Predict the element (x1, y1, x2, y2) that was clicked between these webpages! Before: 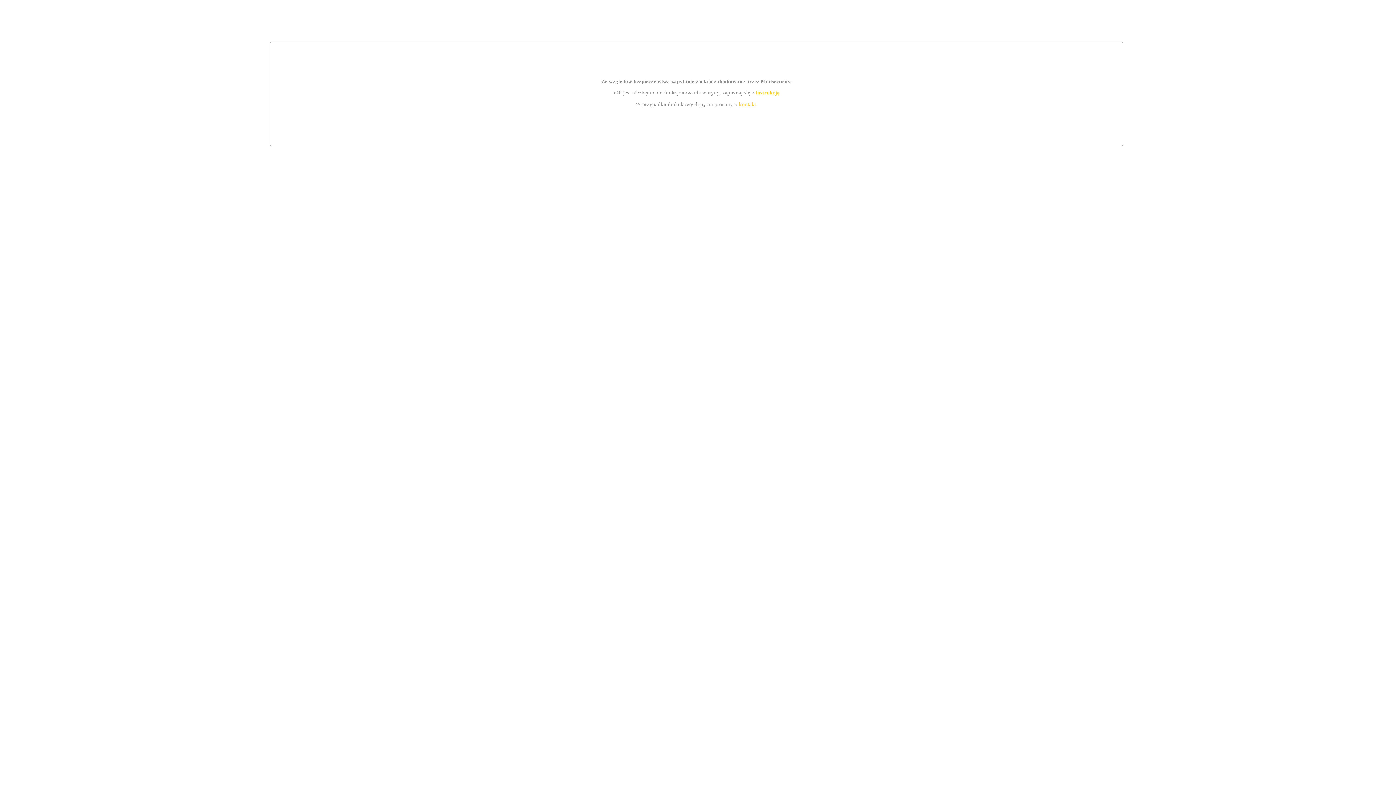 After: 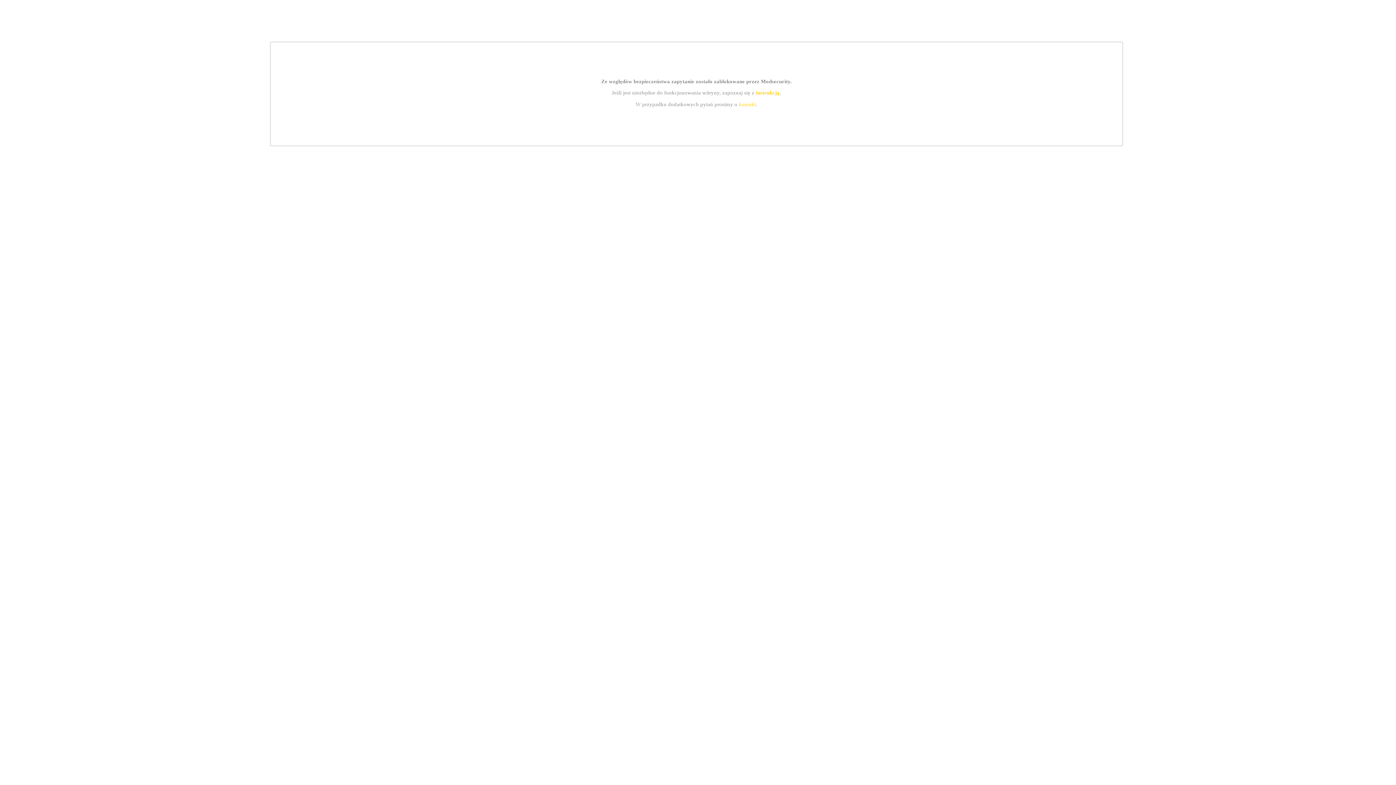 Action: bbox: (739, 101, 756, 107) label: kontakt